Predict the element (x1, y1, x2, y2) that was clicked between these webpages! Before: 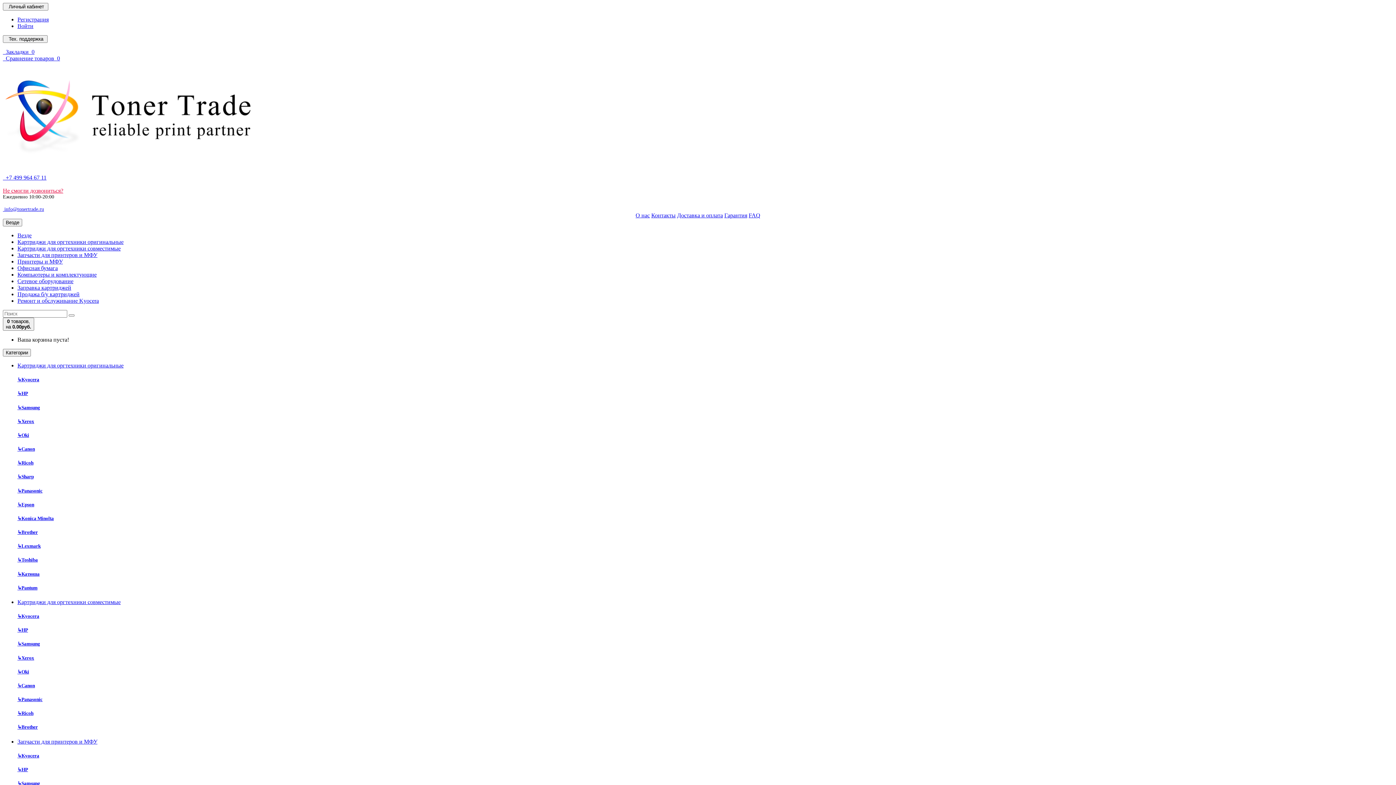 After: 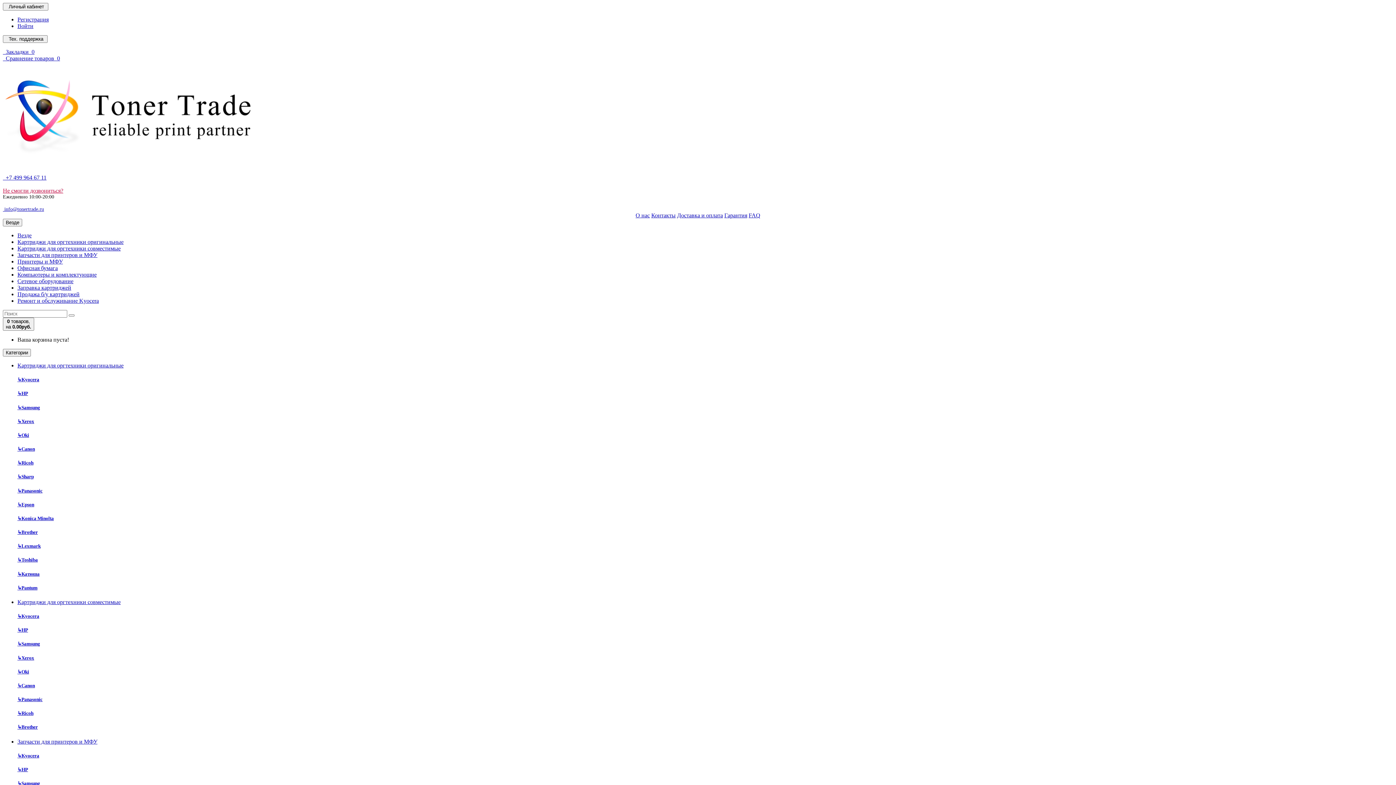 Action: bbox: (17, 753, 39, 758) label: ↳Kyocera